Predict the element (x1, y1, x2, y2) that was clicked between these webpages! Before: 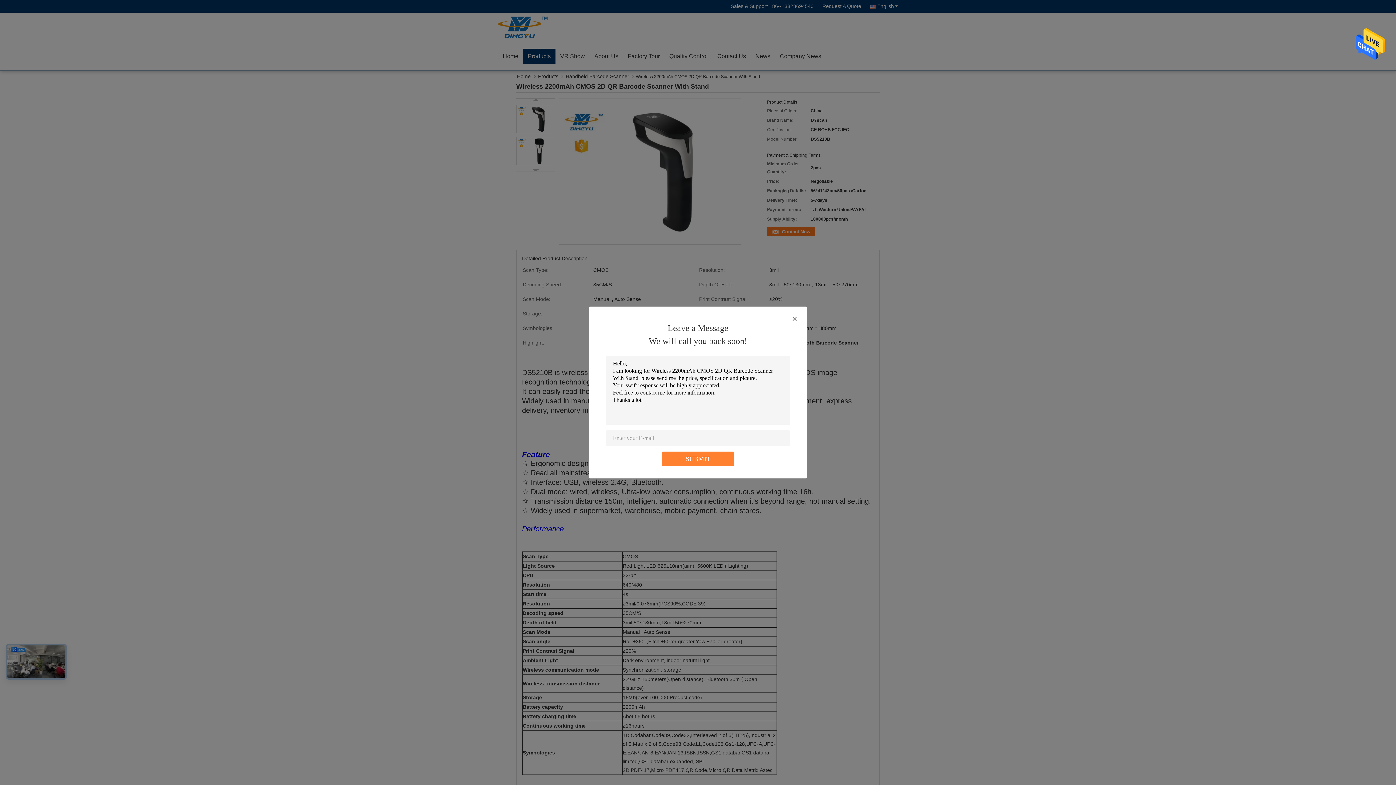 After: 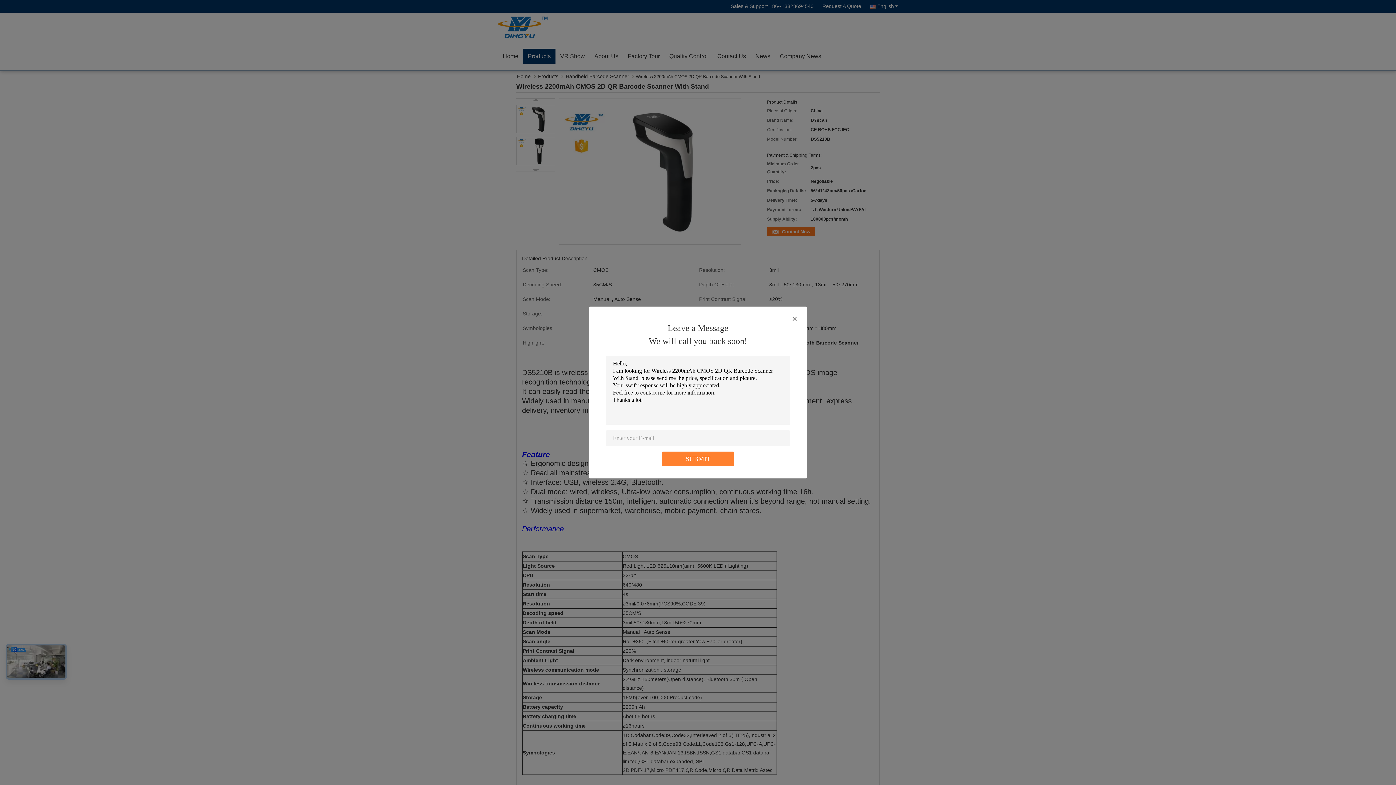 Action: bbox: (1356, 41, 1385, 47)